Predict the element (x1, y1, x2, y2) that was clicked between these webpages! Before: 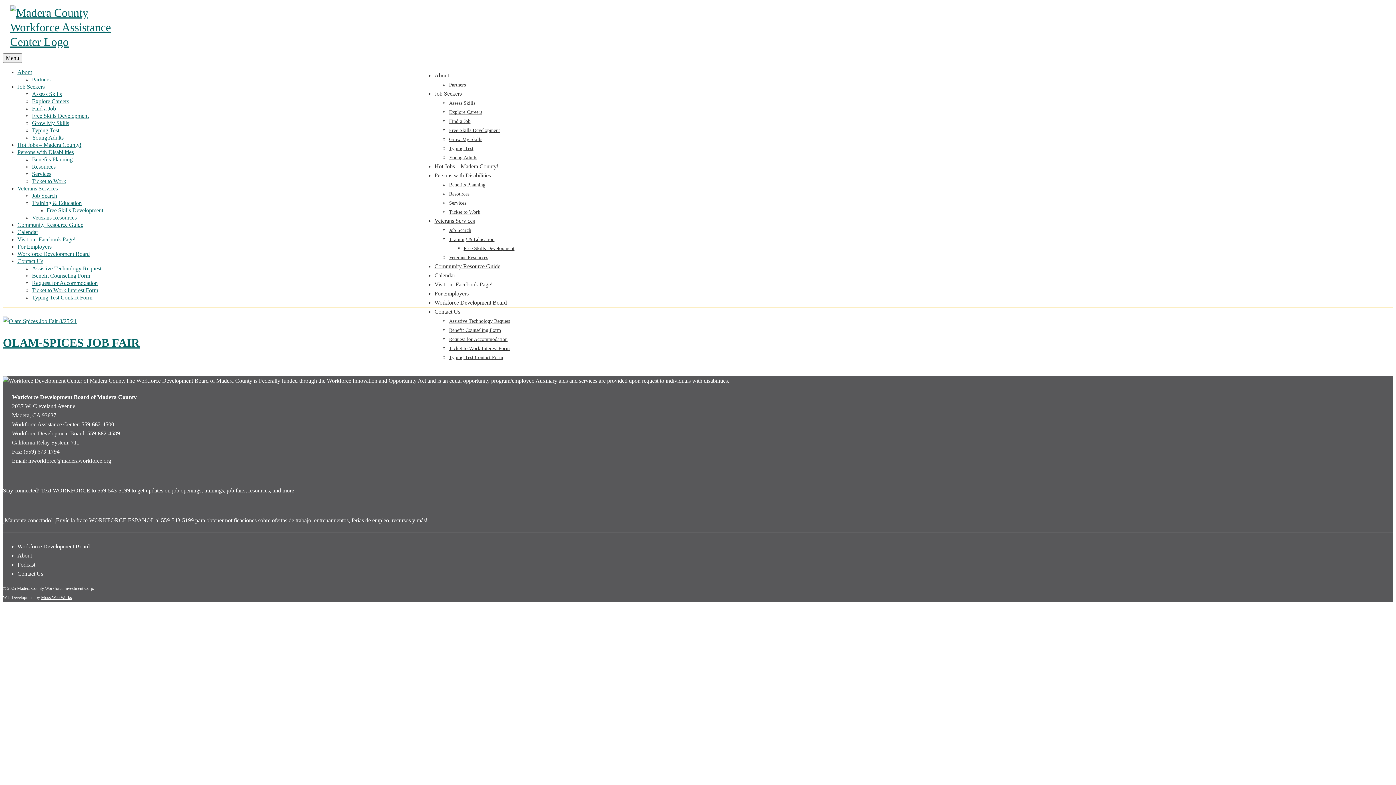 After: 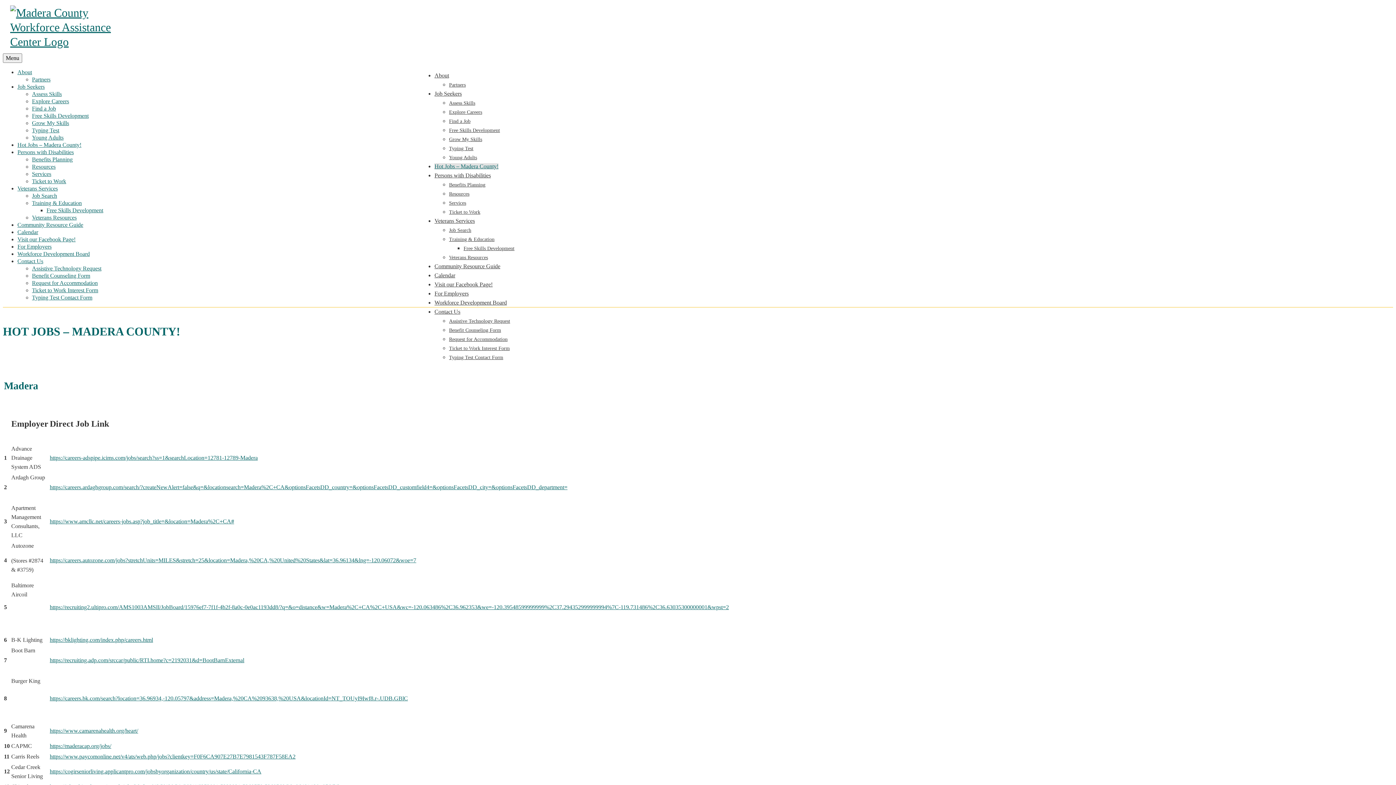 Action: label: Hot Jobs – Madera County! bbox: (17, 141, 81, 148)